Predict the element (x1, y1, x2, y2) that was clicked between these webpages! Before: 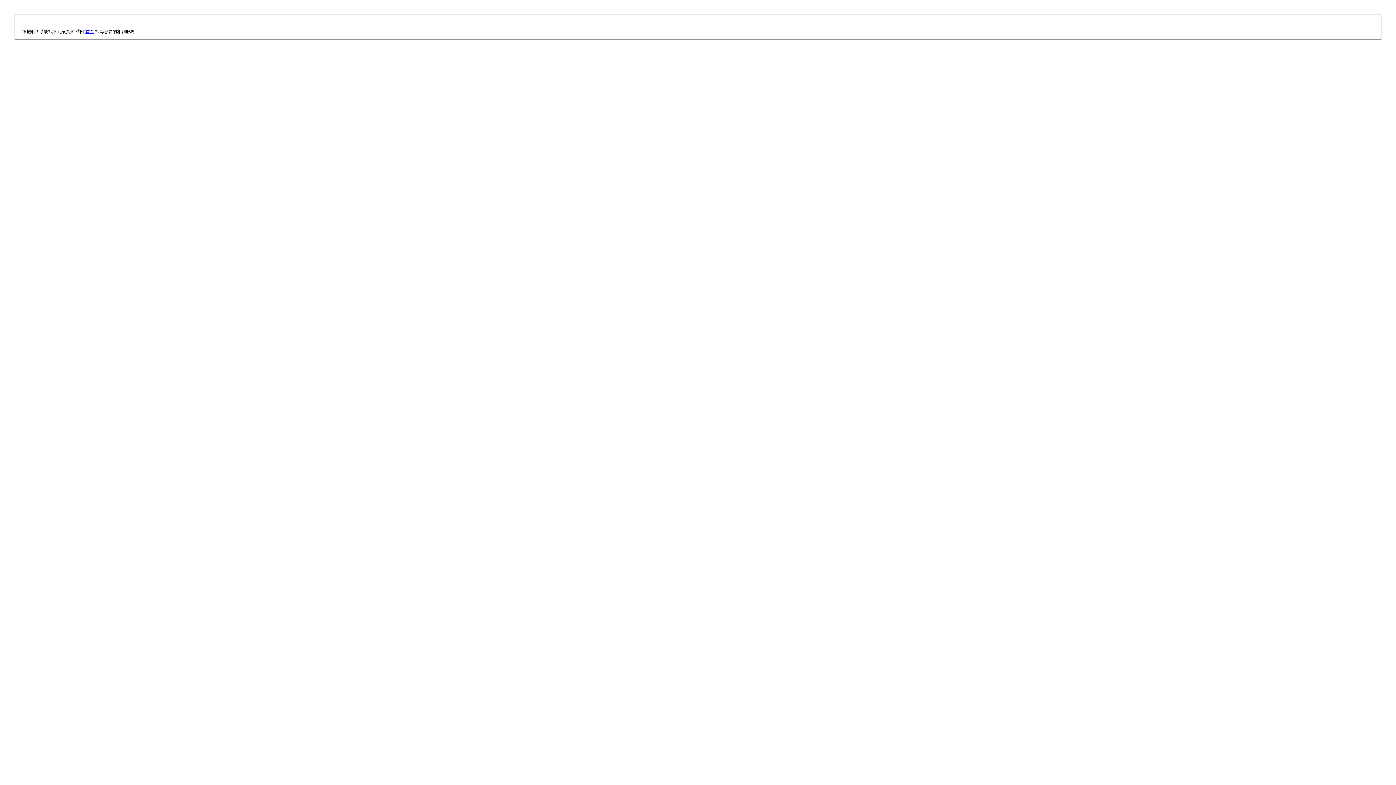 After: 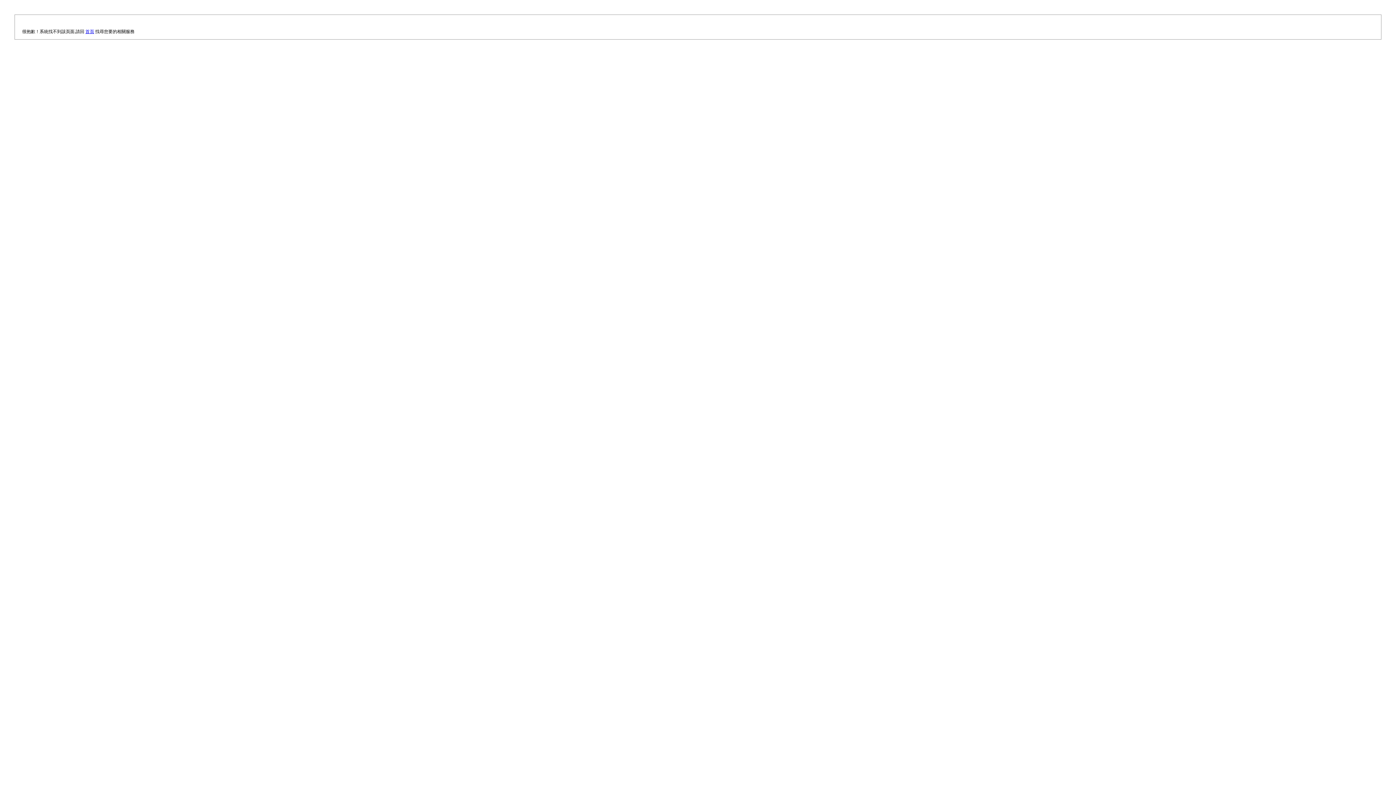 Action: bbox: (85, 29, 94, 34) label: 首頁